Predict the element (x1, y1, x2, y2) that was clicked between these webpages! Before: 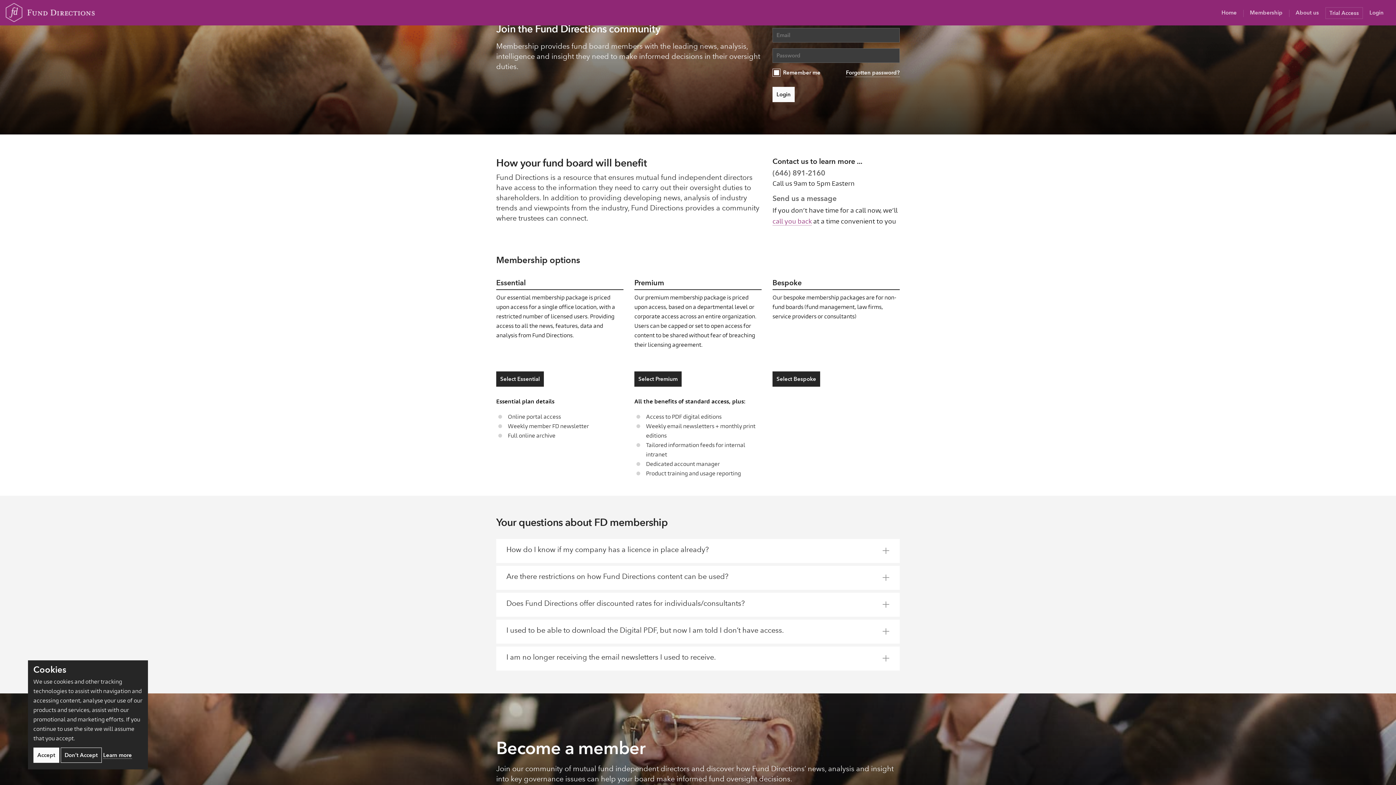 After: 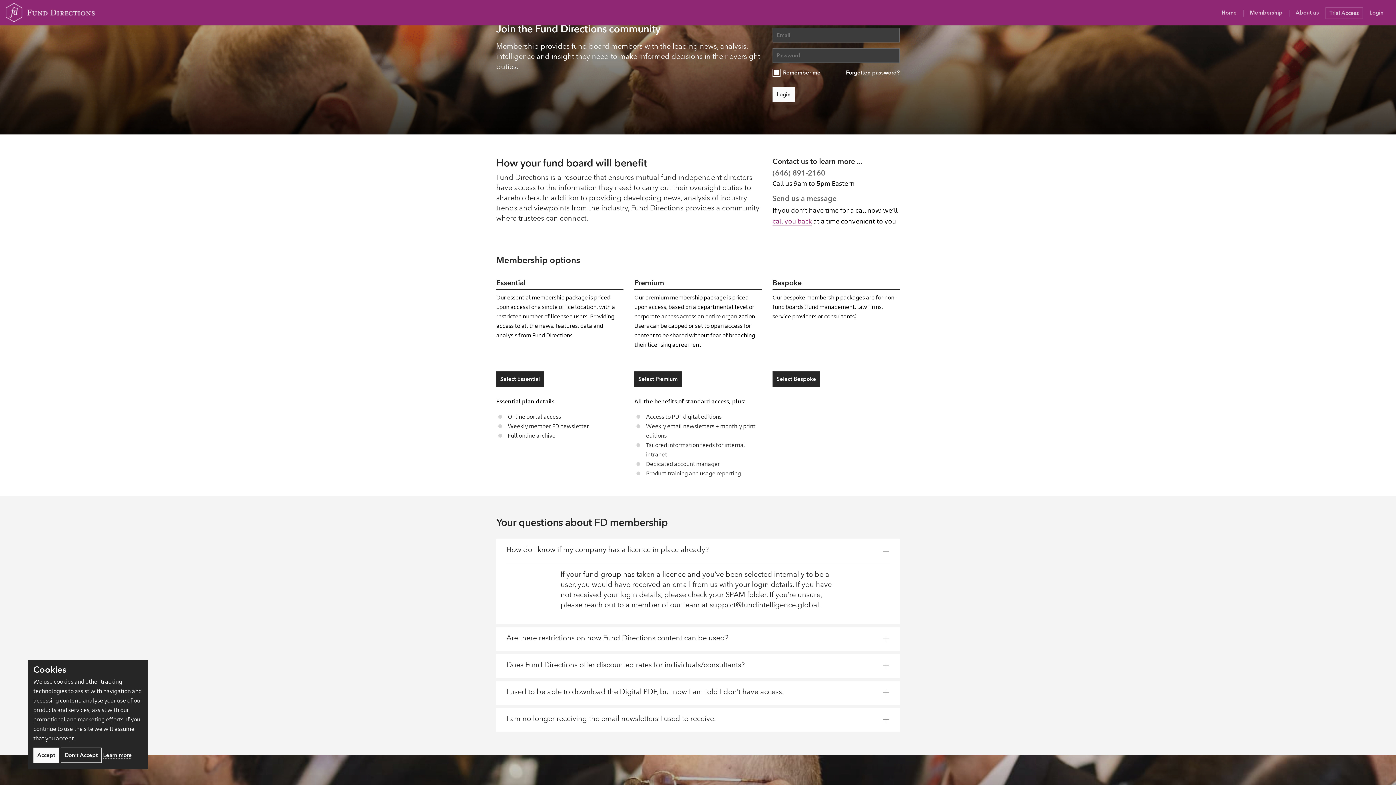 Action: bbox: (882, 547, 889, 554)